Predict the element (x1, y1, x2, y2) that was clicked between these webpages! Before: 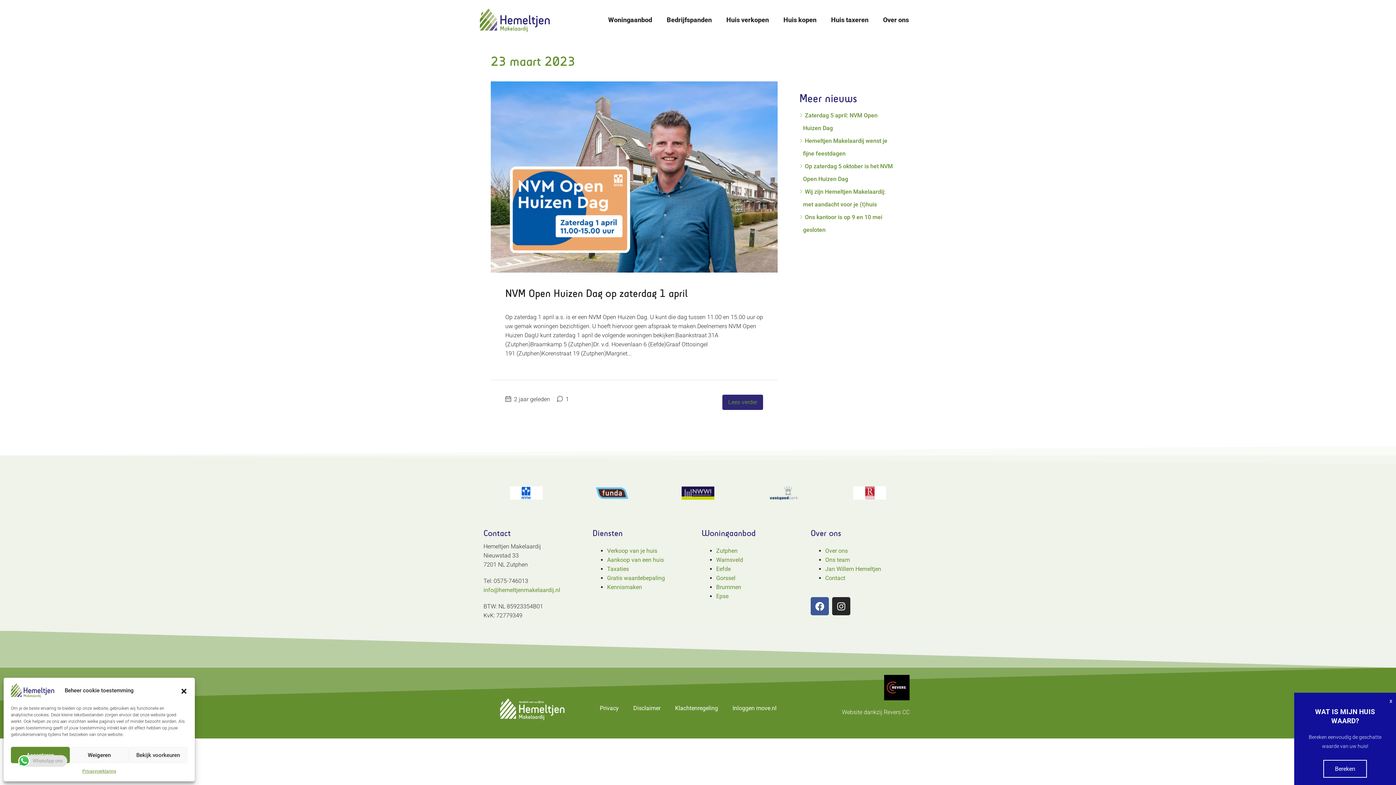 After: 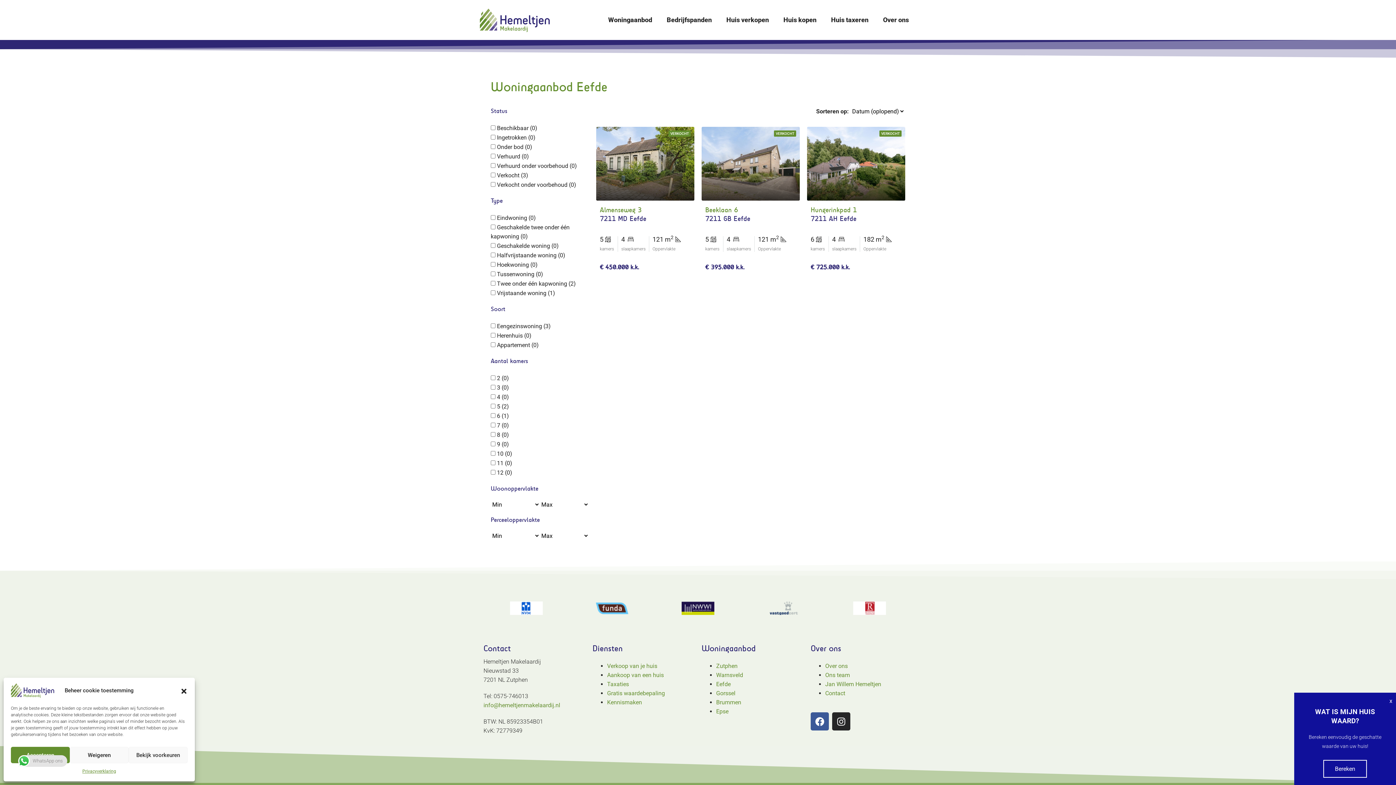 Action: label: Eefde bbox: (716, 565, 730, 572)